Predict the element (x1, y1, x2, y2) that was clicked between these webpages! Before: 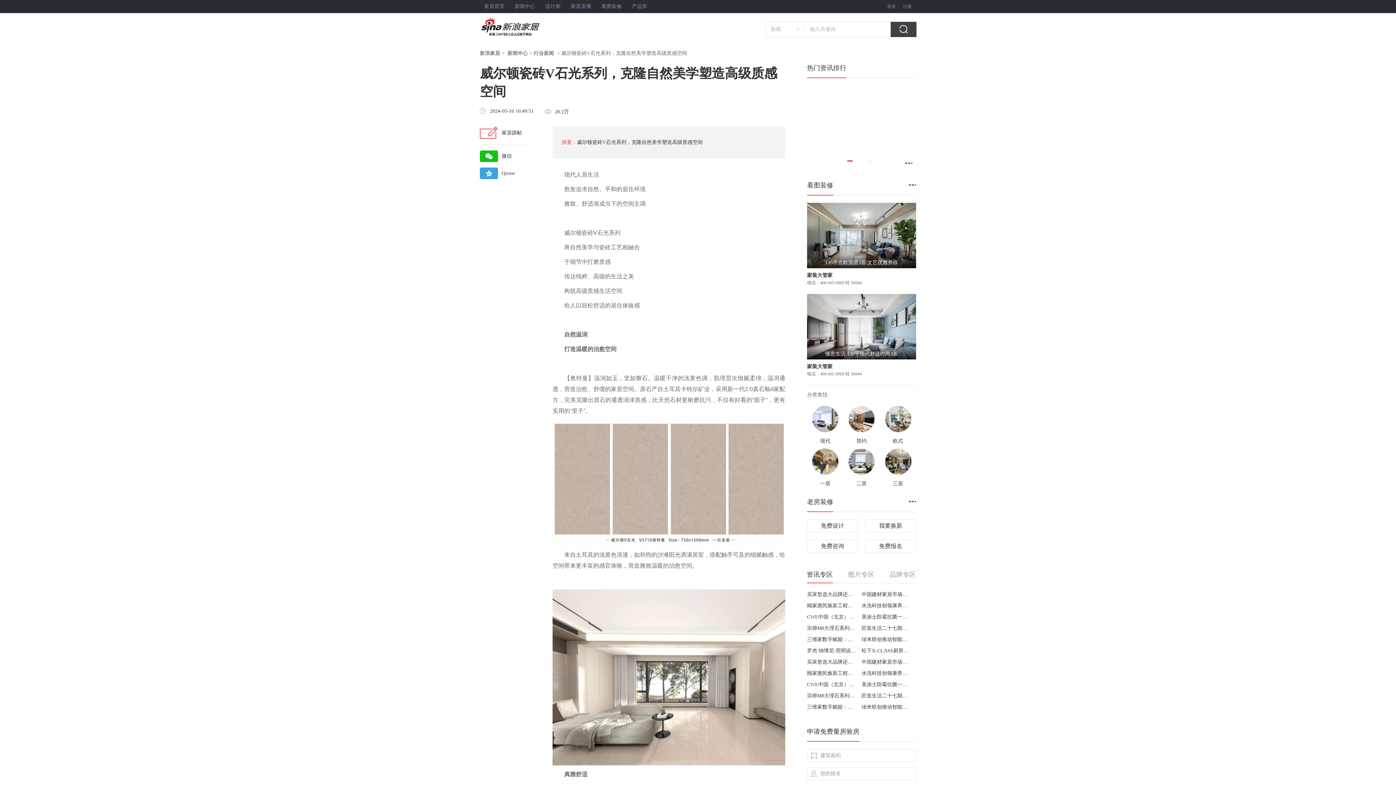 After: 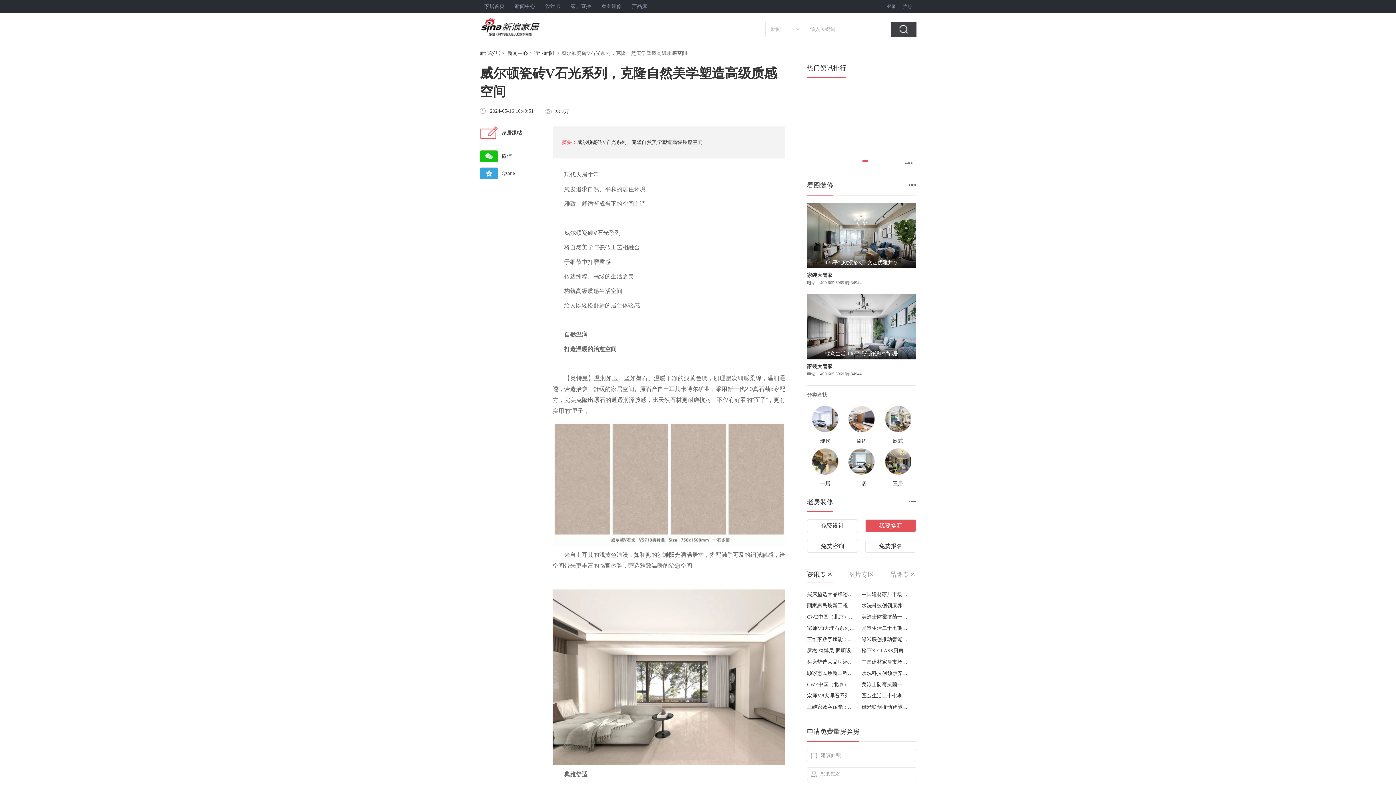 Action: label: 我要换新 bbox: (865, 519, 916, 532)